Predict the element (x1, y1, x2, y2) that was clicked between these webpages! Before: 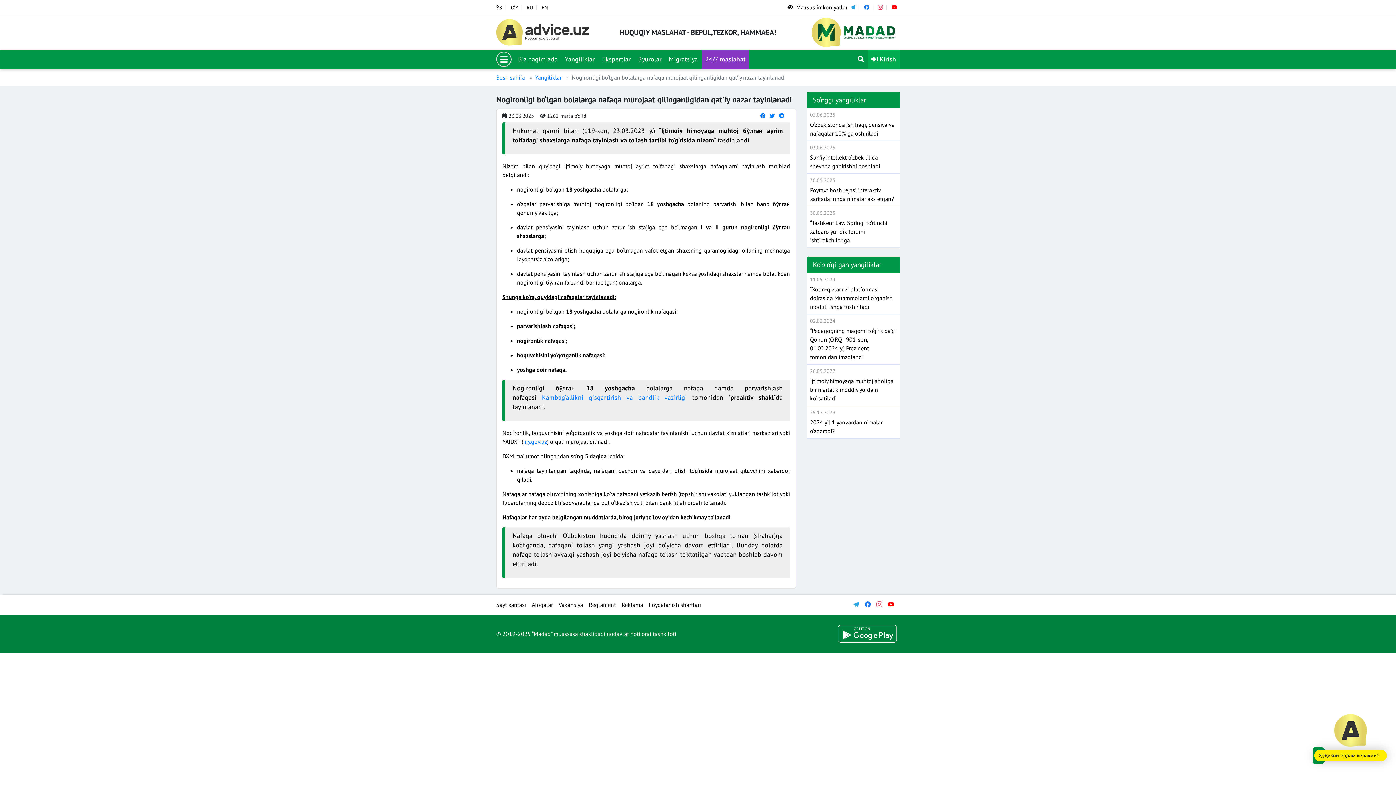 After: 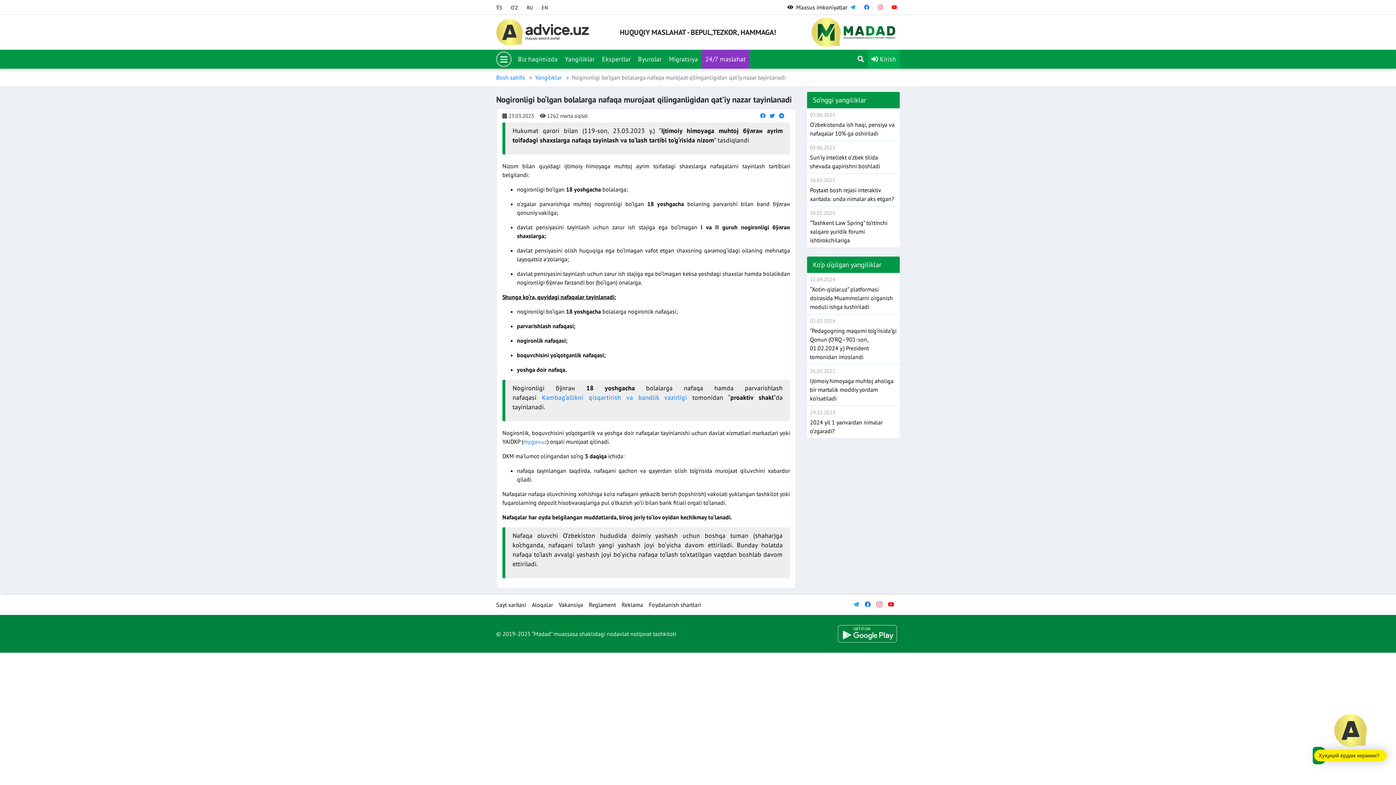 Action: bbox: (876, 601, 882, 608)